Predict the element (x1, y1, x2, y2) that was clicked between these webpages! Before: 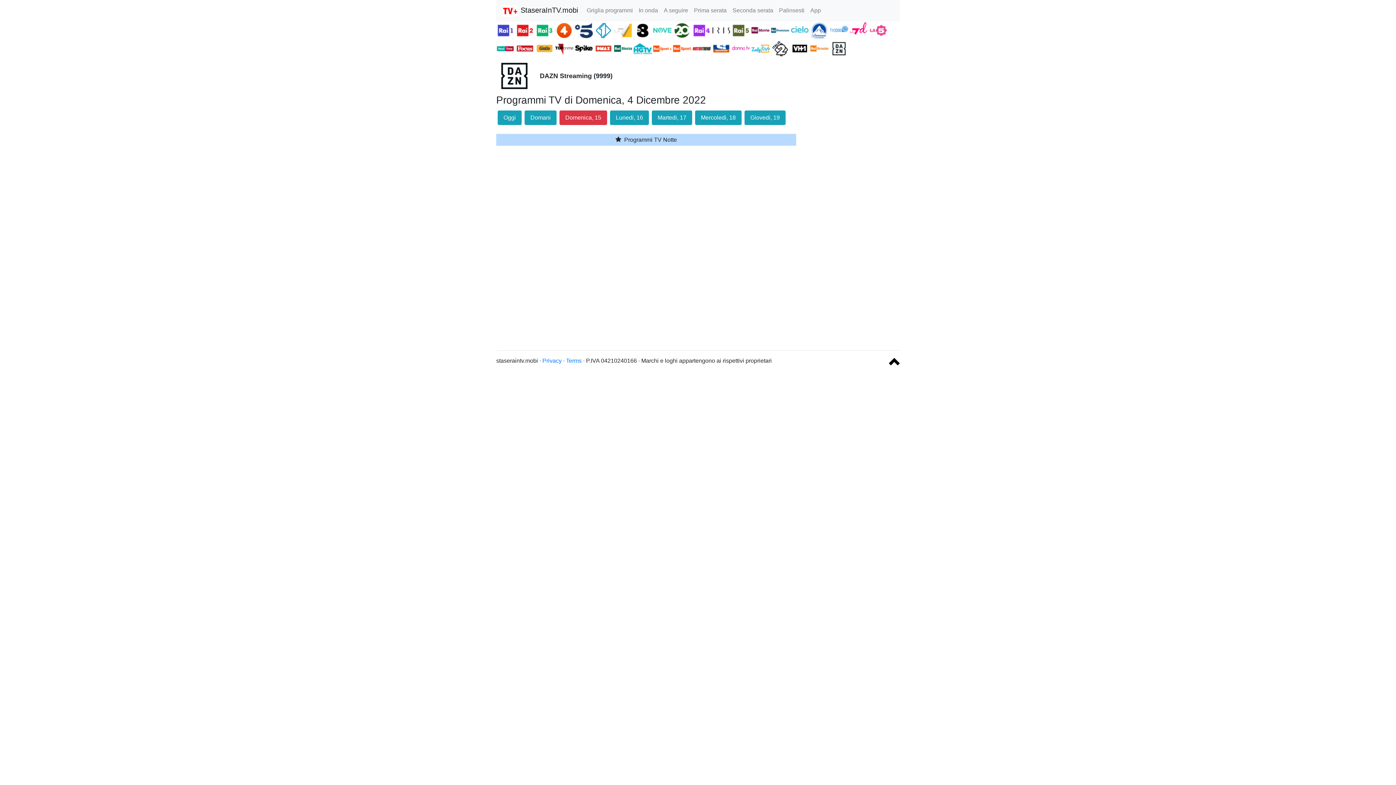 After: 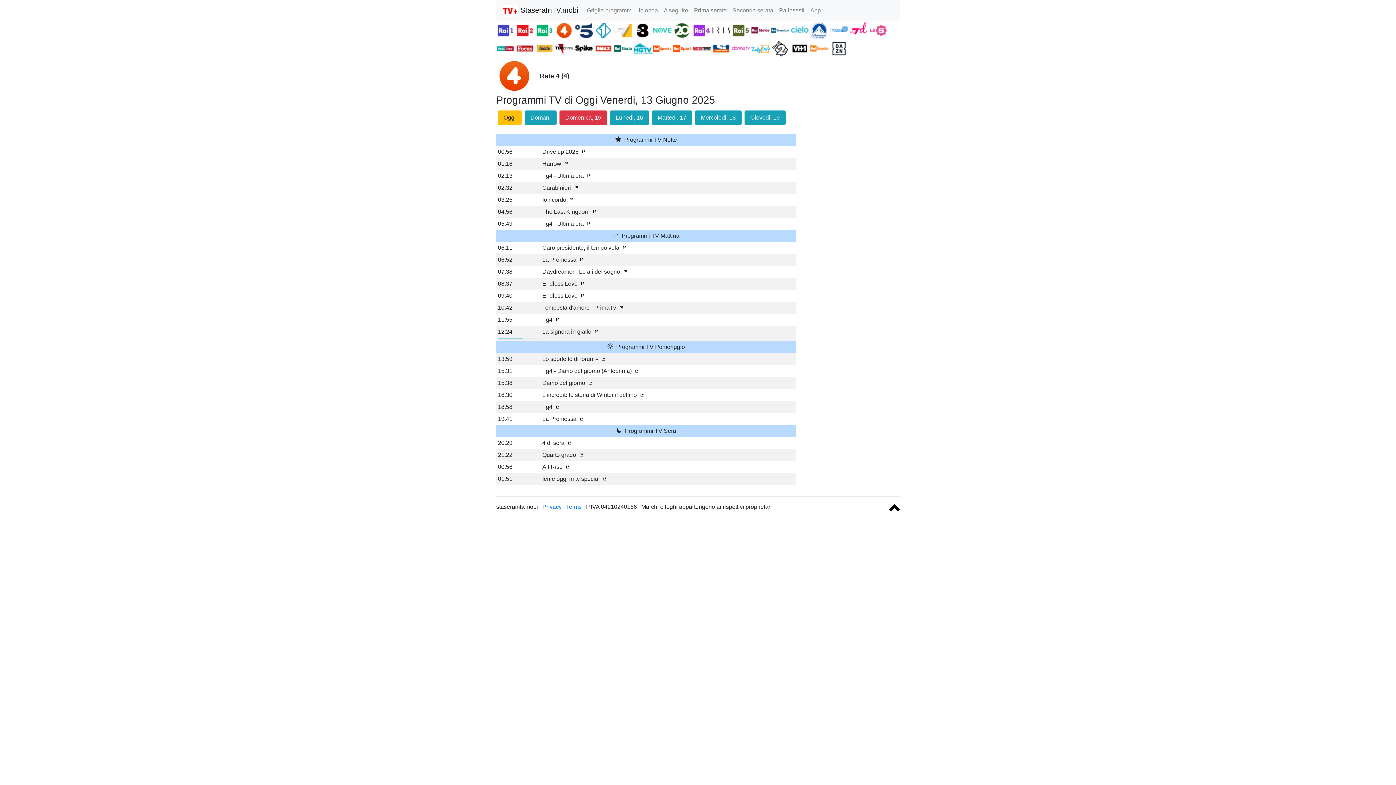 Action: label:   bbox: (555, 26, 574, 33)